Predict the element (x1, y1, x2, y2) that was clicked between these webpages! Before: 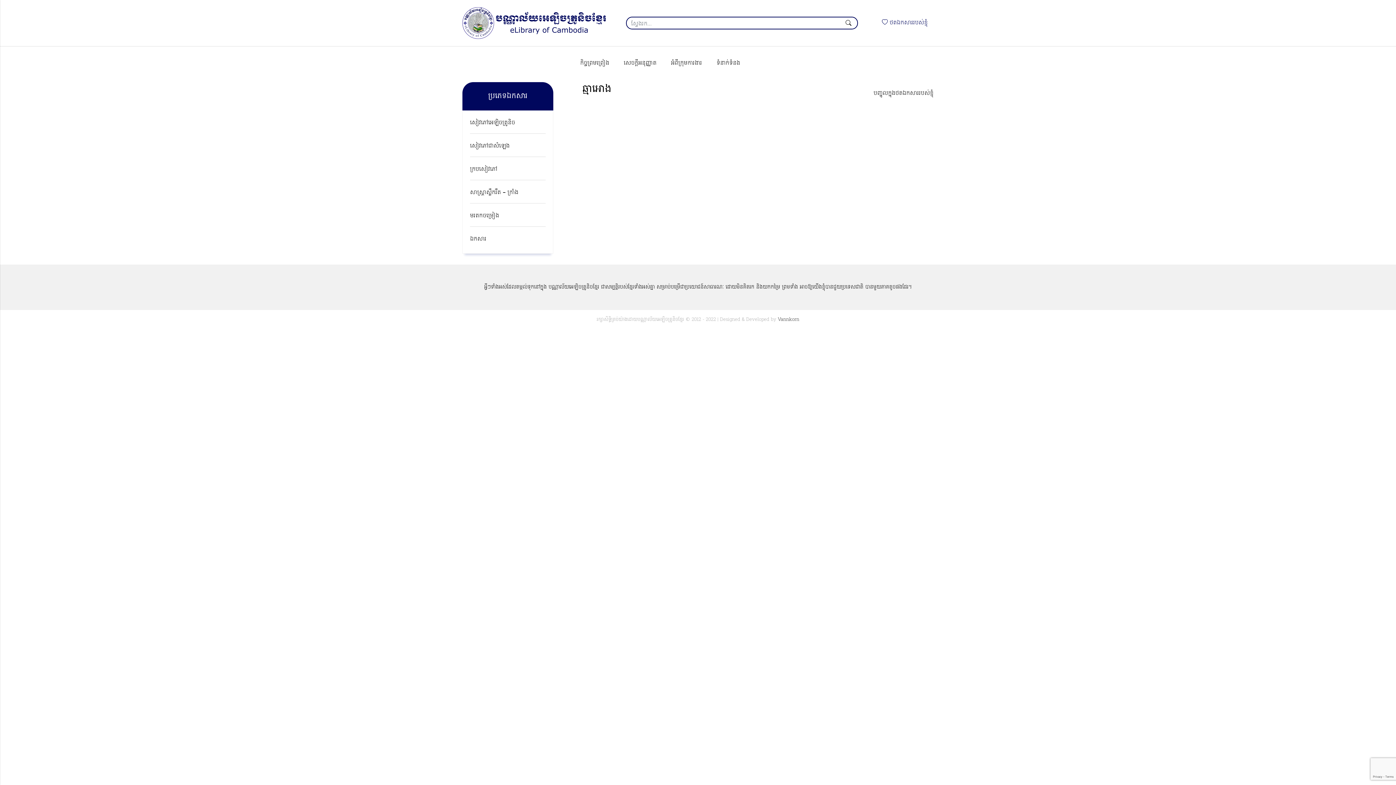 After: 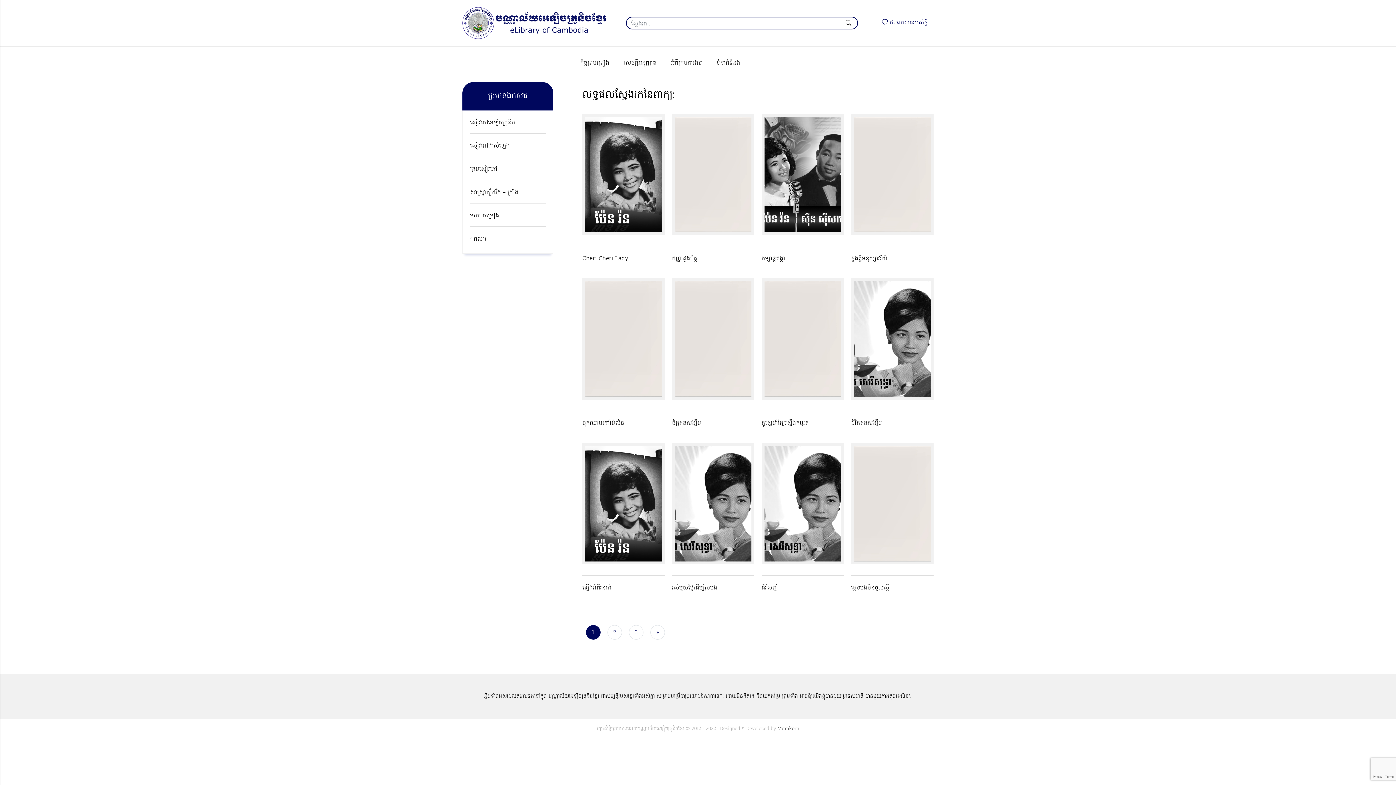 Action: bbox: (843, 18, 853, 29)